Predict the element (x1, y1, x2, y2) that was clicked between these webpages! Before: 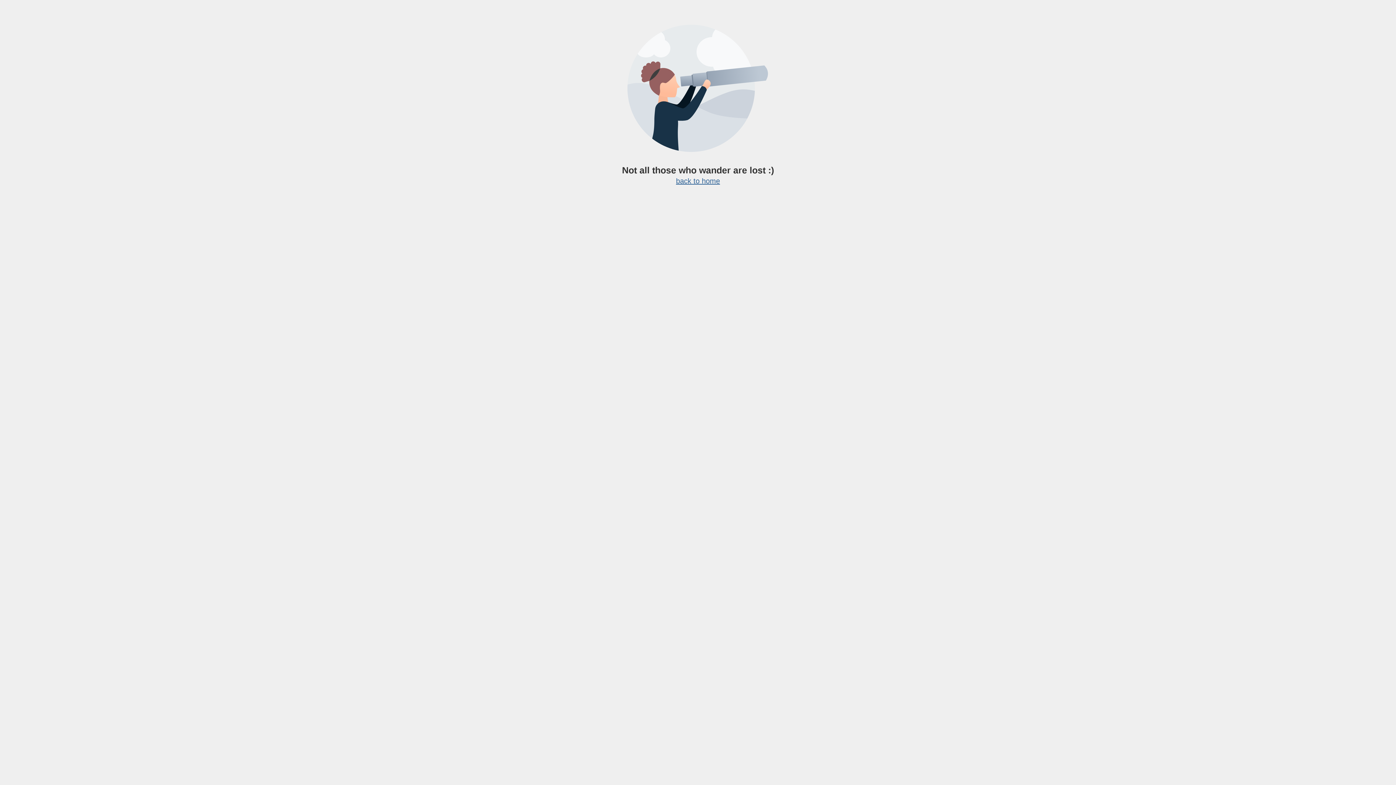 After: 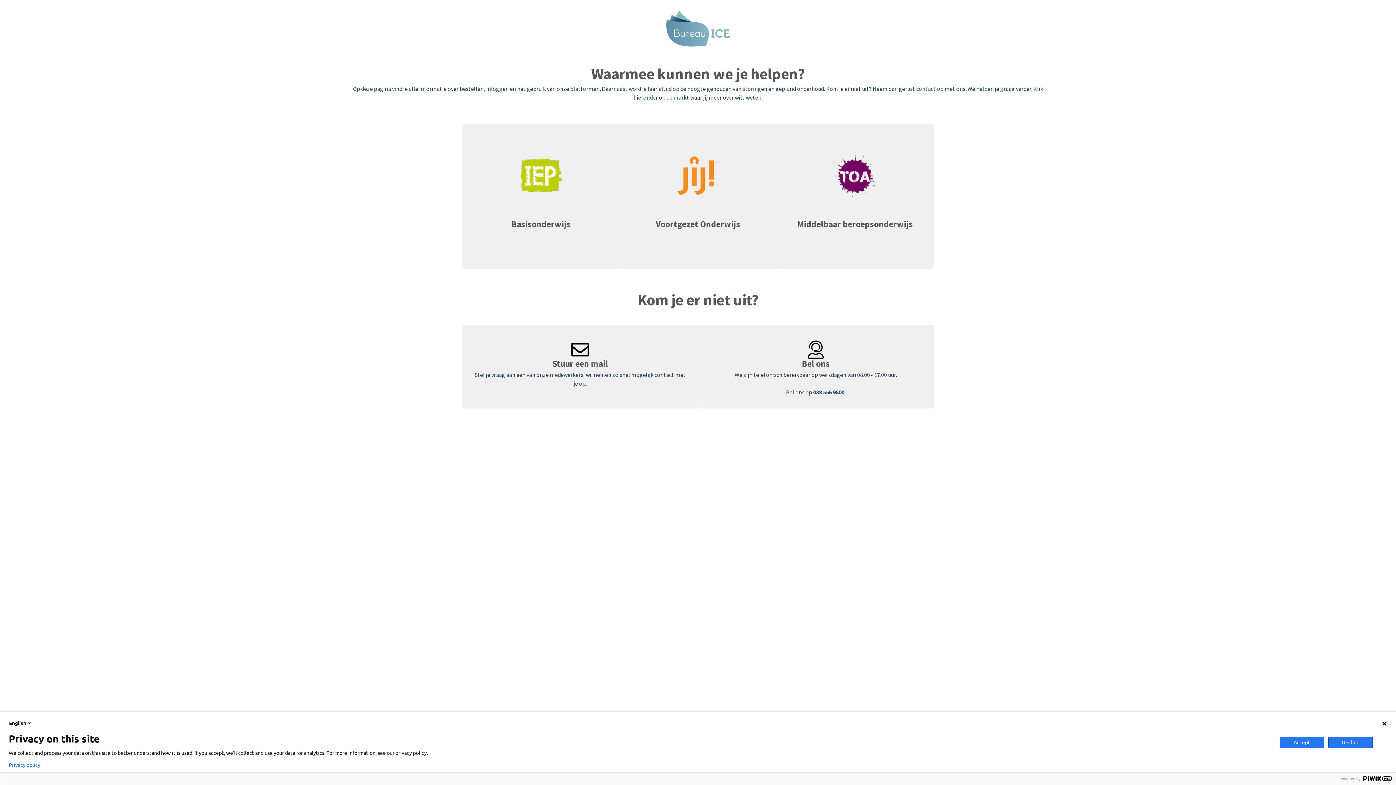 Action: label: back to home bbox: (676, 177, 720, 185)